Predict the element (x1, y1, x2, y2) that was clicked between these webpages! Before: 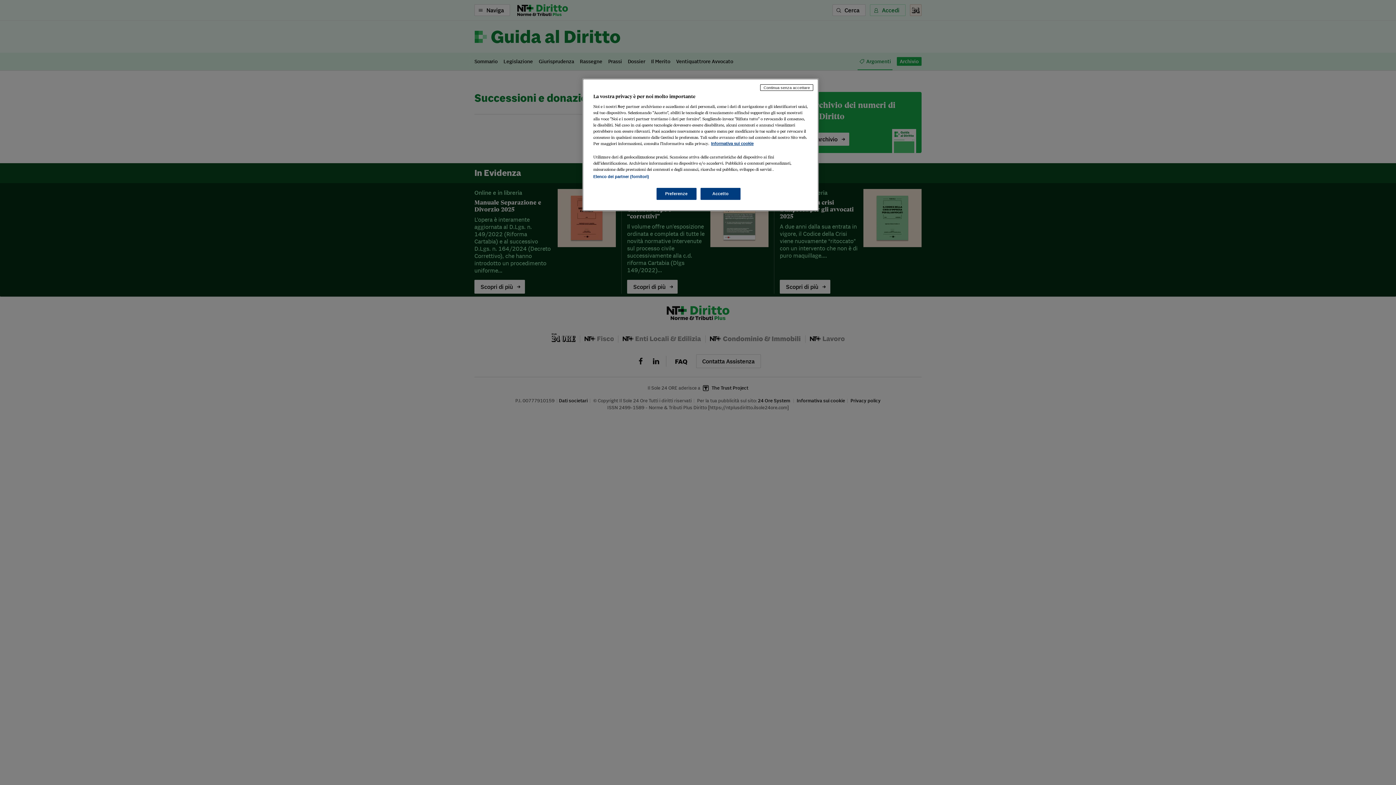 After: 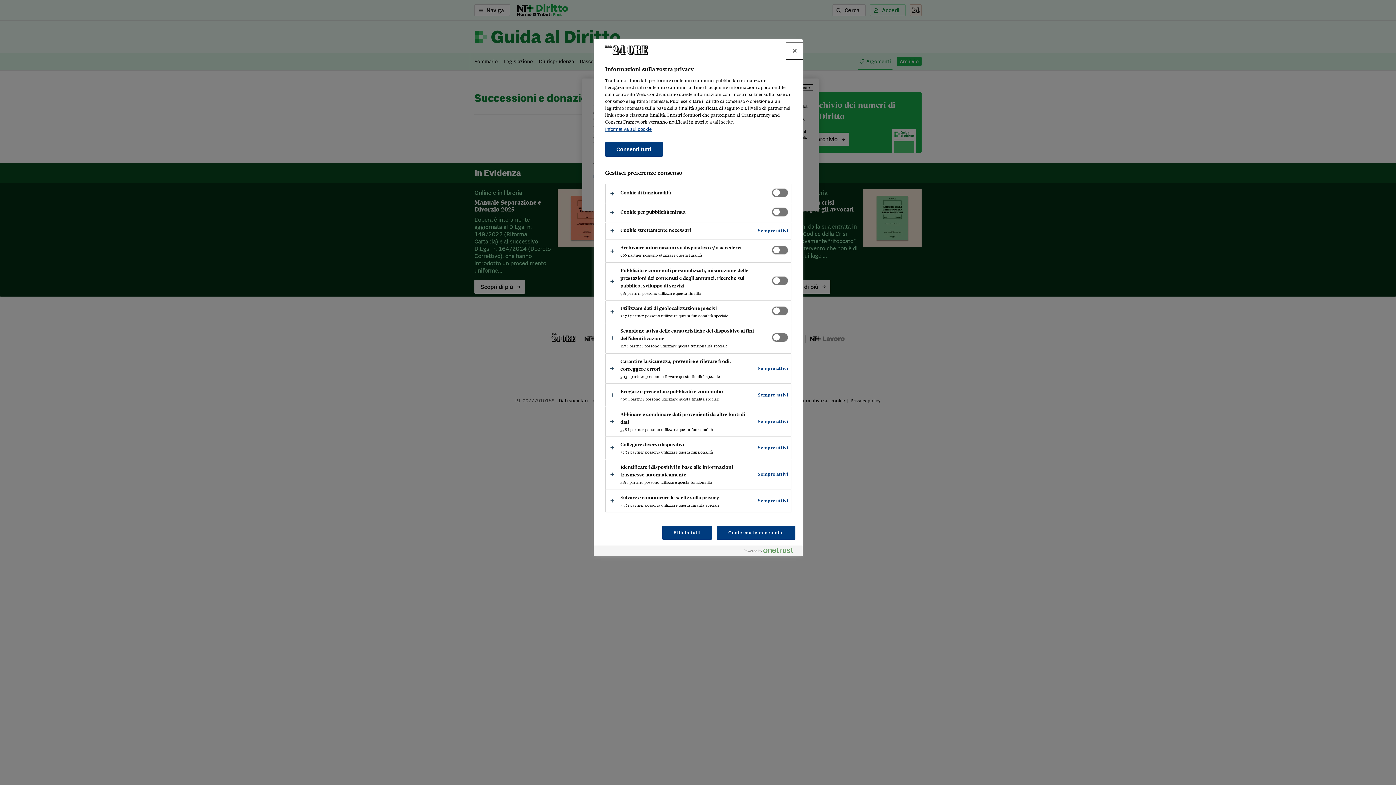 Action: label: Preferenze bbox: (656, 188, 696, 200)